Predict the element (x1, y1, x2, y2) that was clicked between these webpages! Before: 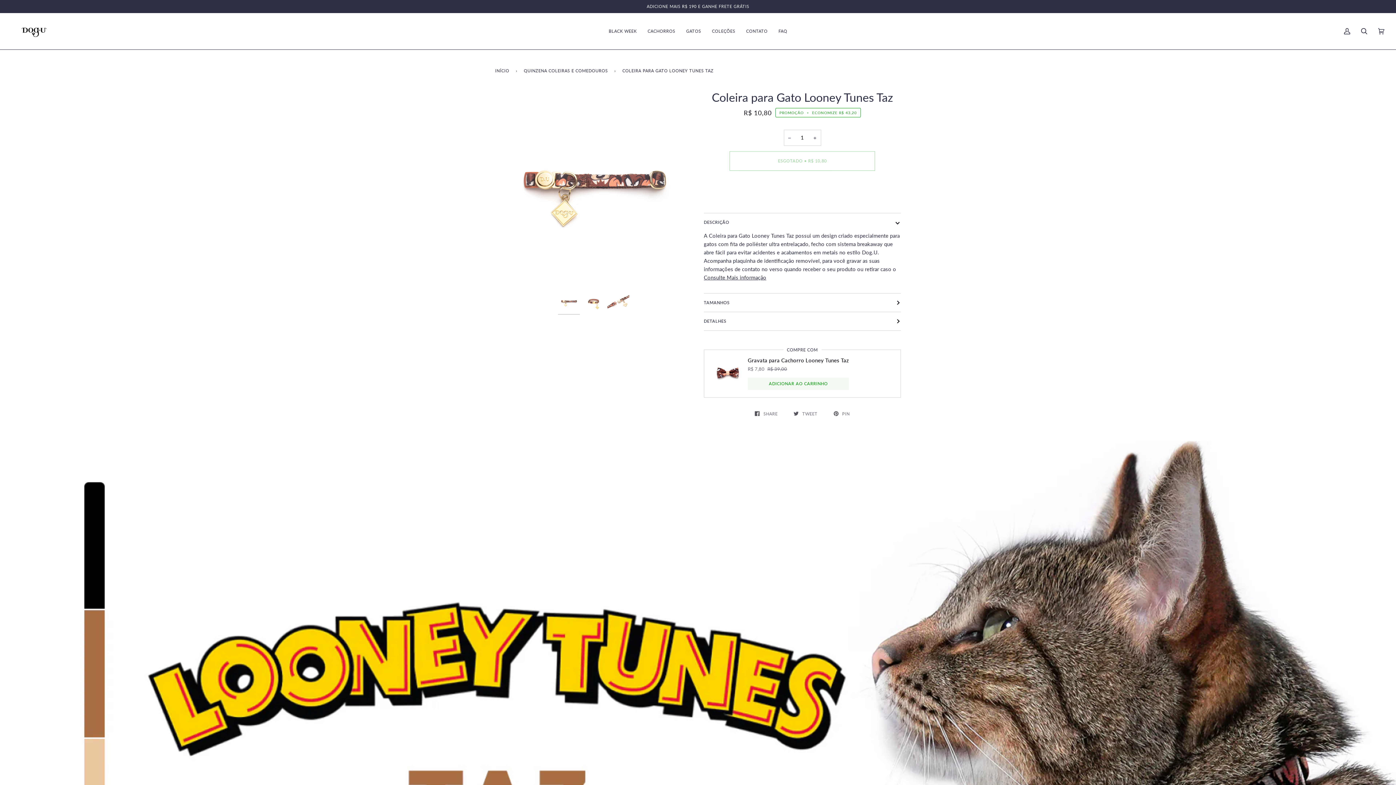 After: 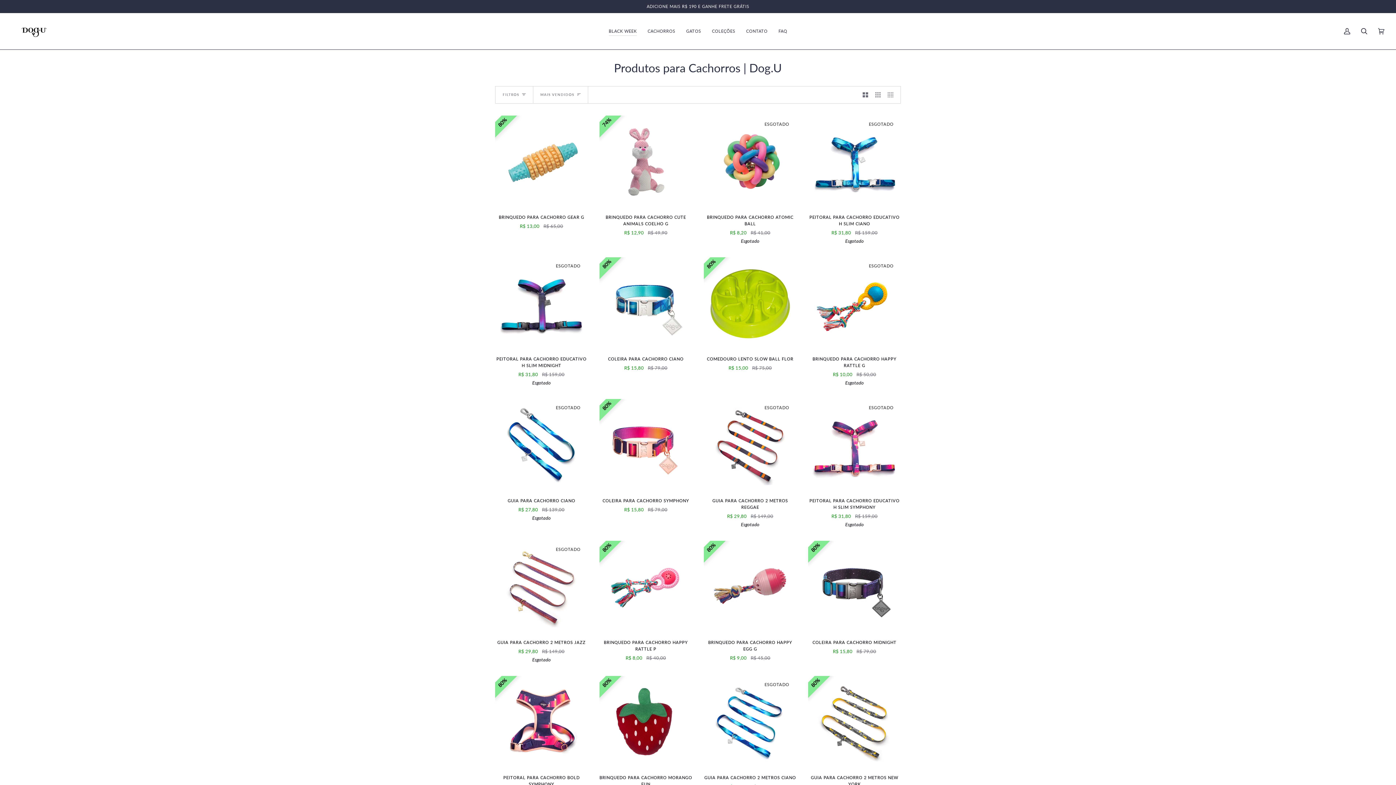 Action: label: BLACK WEEK bbox: (603, 13, 642, 49)